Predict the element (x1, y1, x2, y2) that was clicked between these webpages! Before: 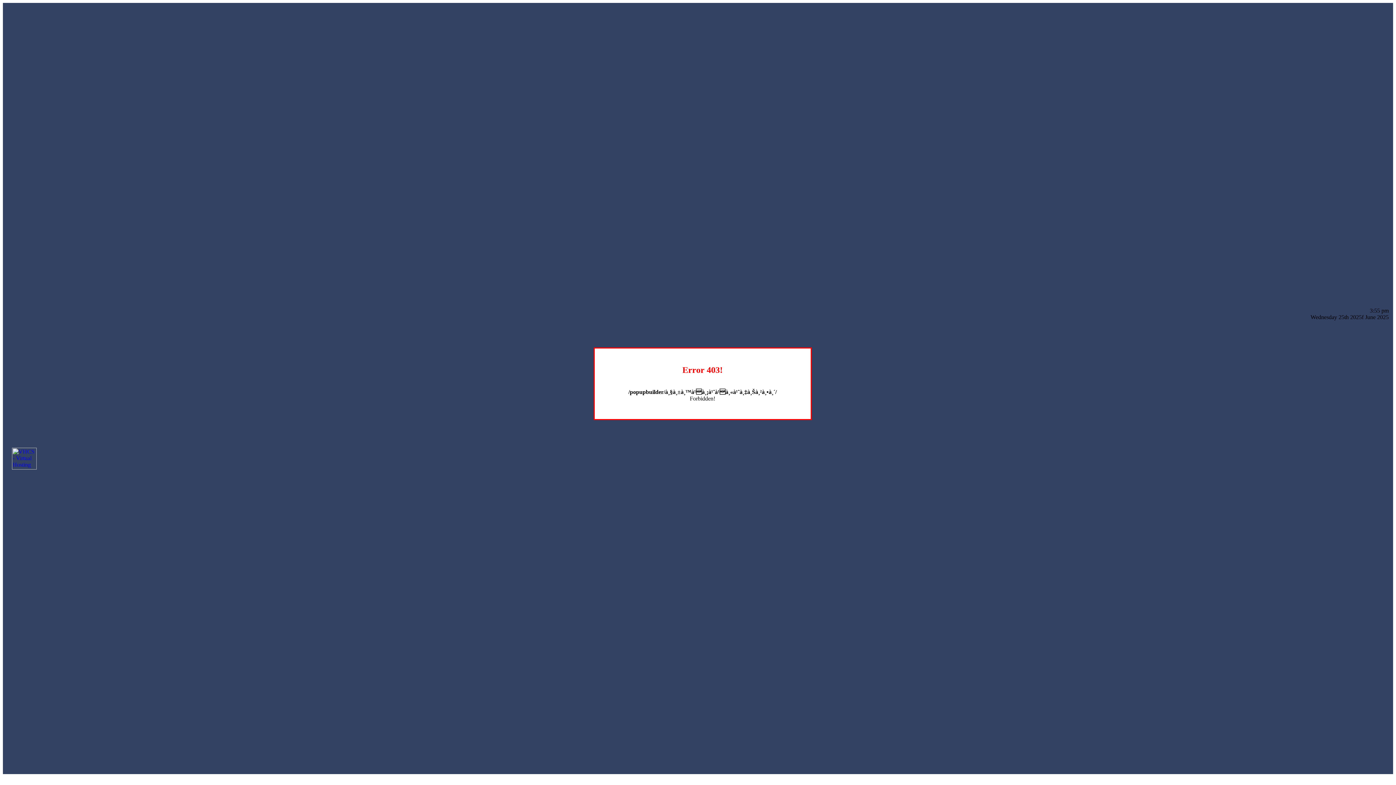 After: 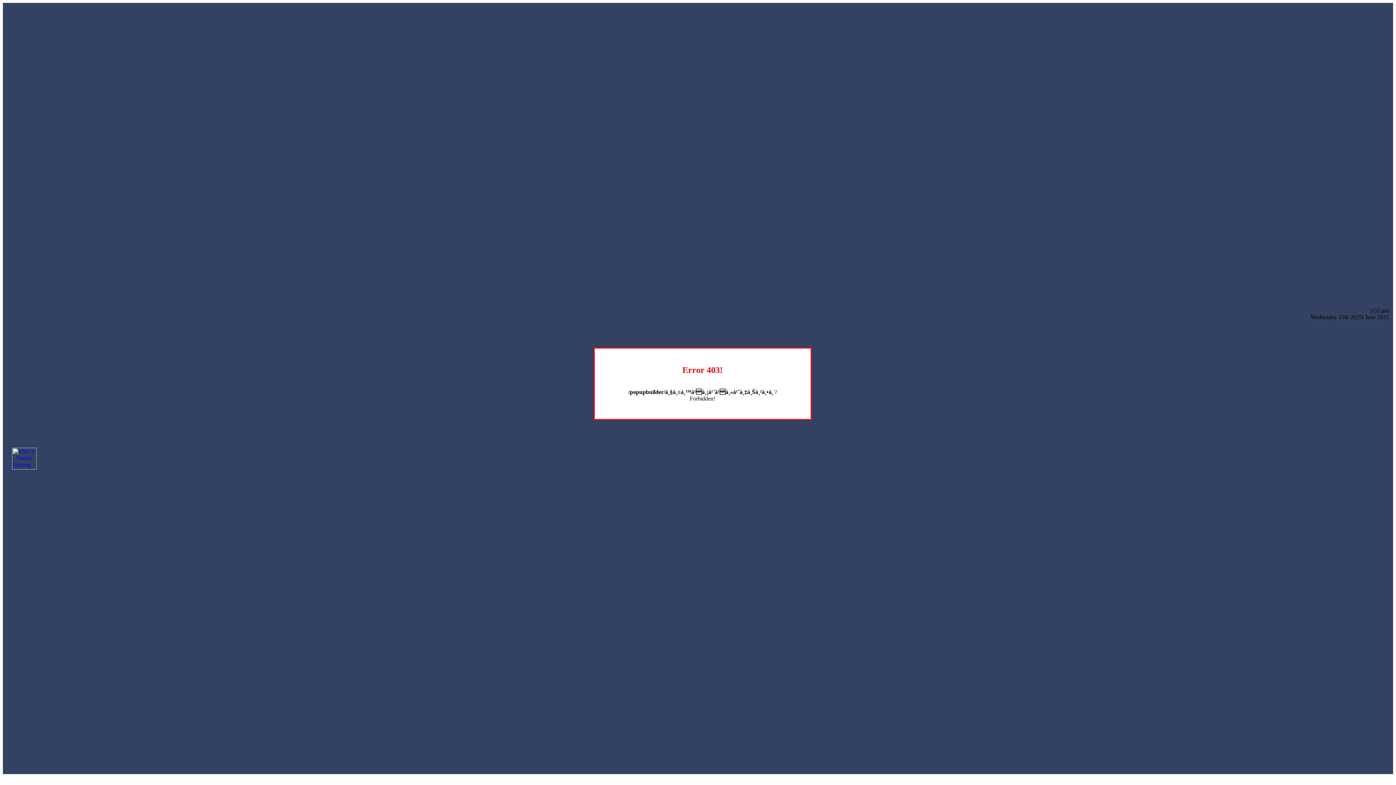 Action: bbox: (12, 464, 36, 470)